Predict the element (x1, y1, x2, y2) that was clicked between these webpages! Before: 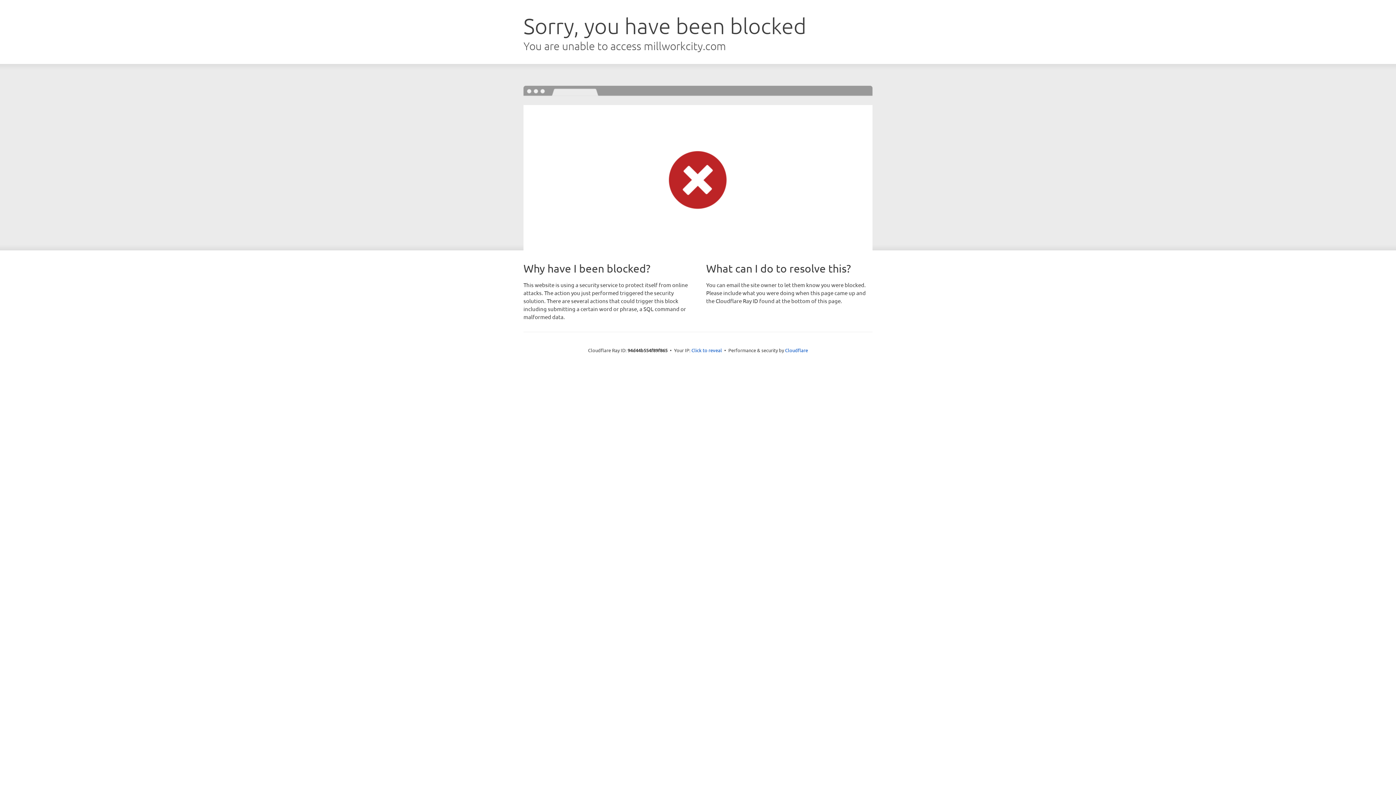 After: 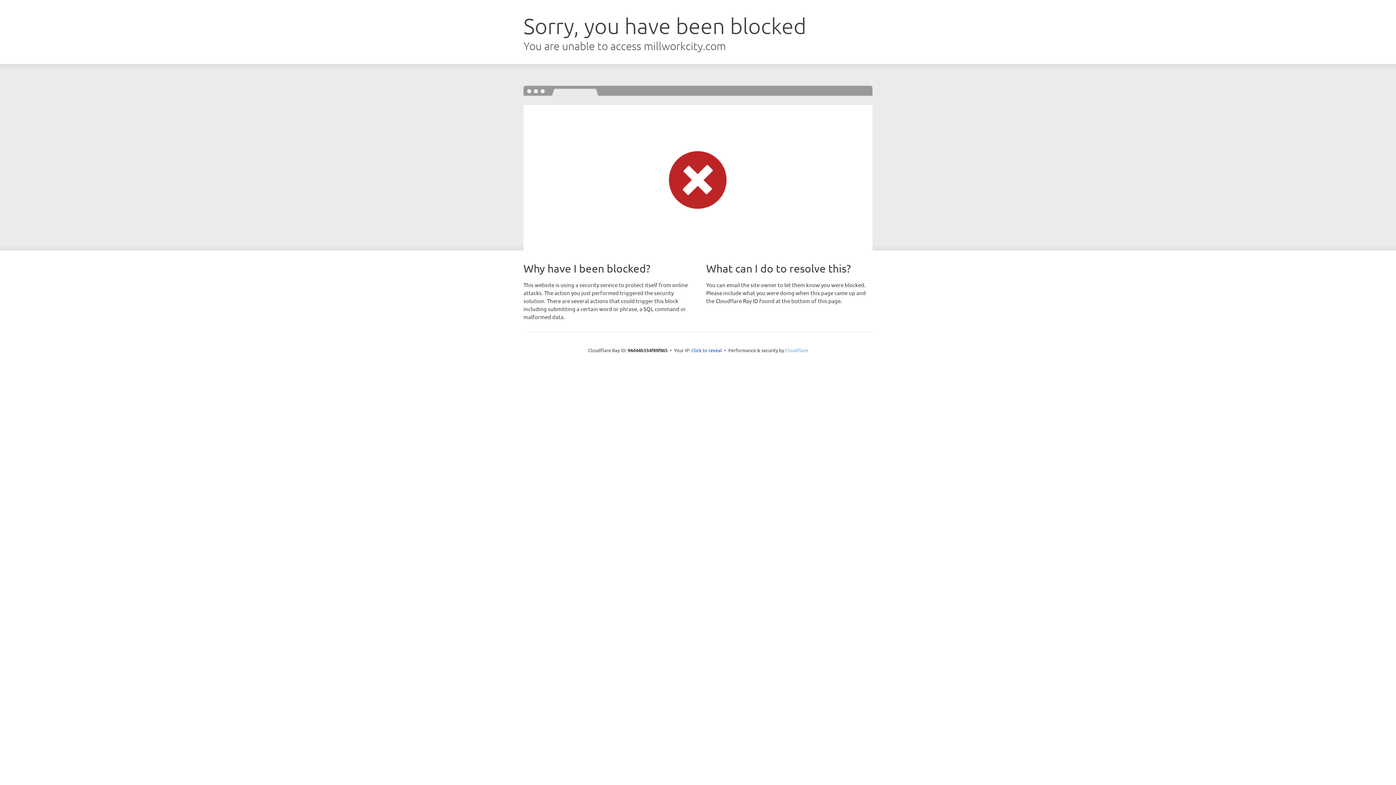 Action: label: Cloudflare bbox: (785, 347, 808, 353)